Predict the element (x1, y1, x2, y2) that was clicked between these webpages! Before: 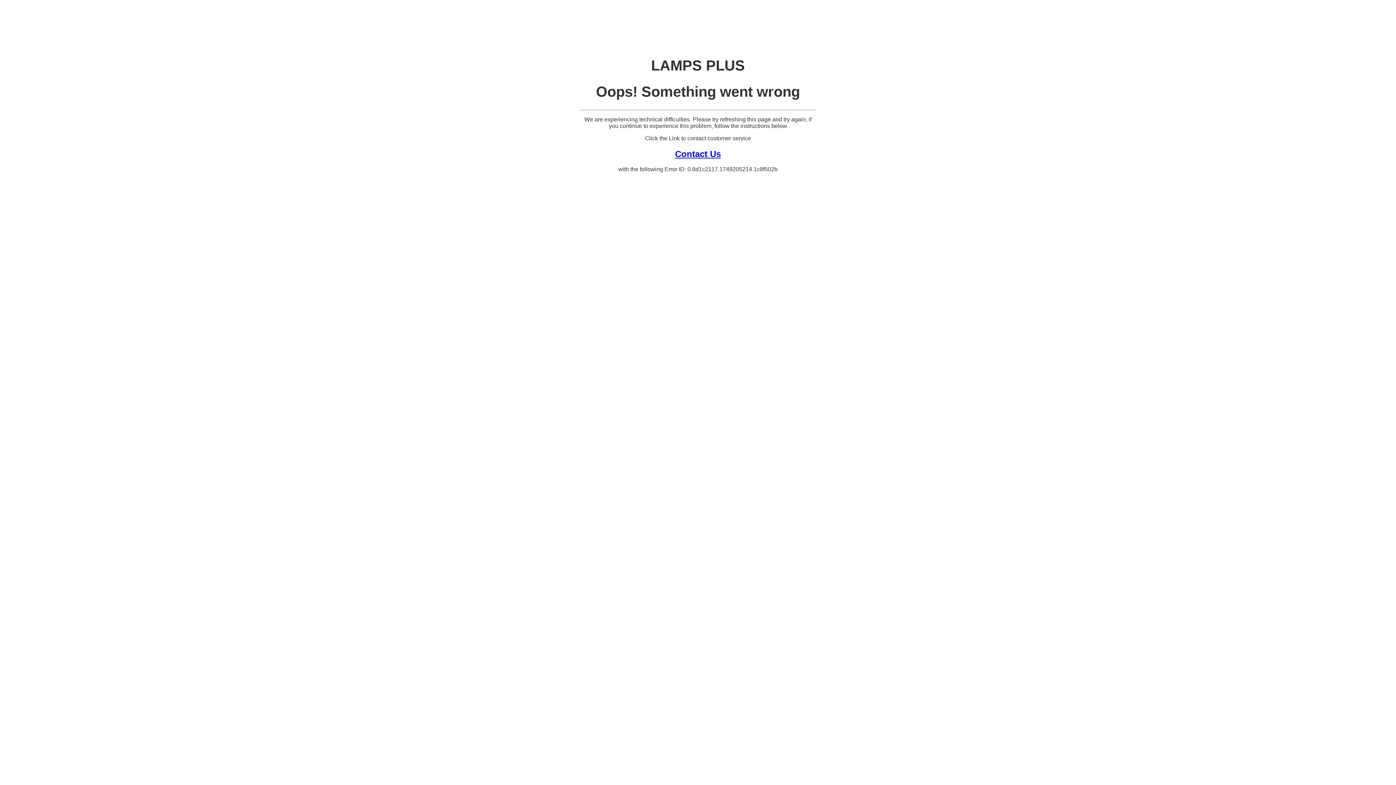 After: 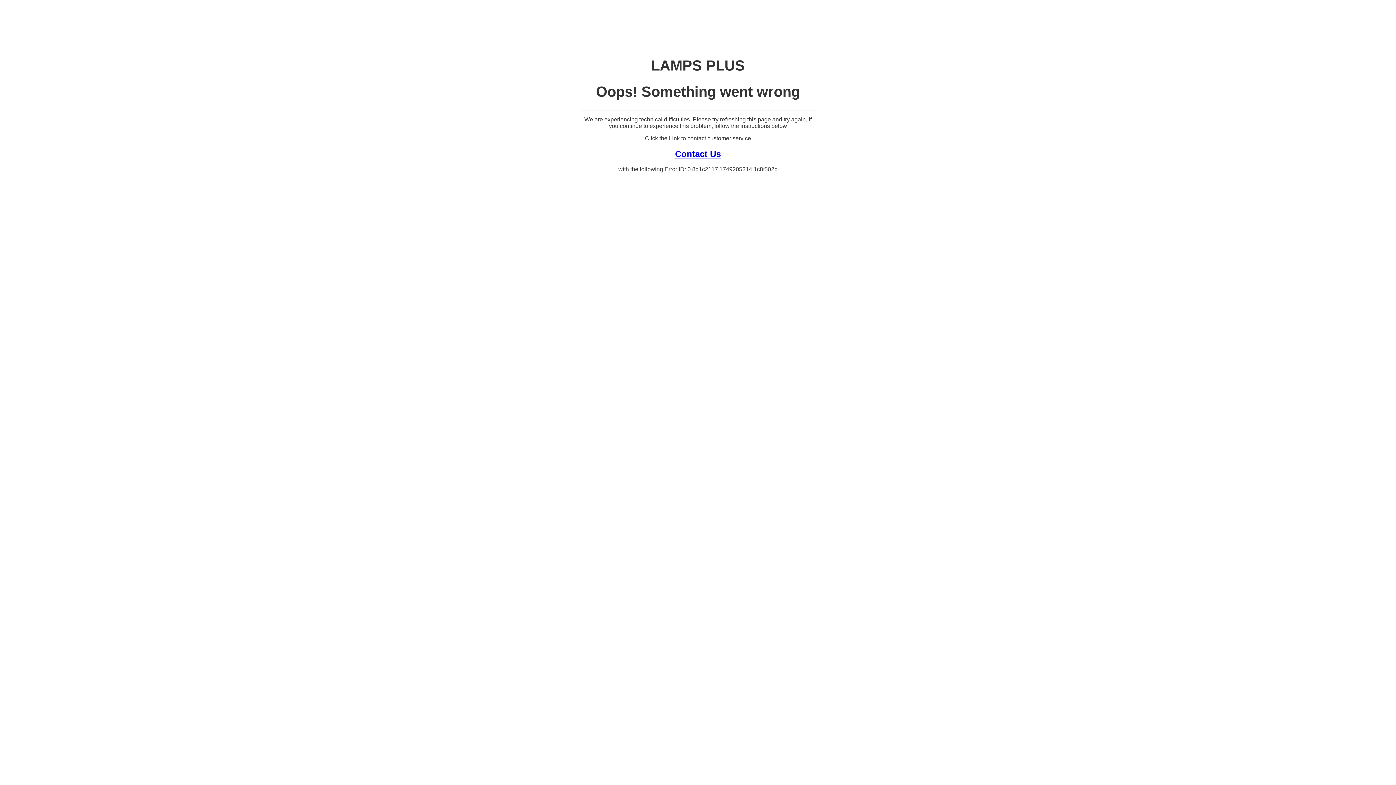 Action: bbox: (675, 148, 721, 158) label: Contact Us